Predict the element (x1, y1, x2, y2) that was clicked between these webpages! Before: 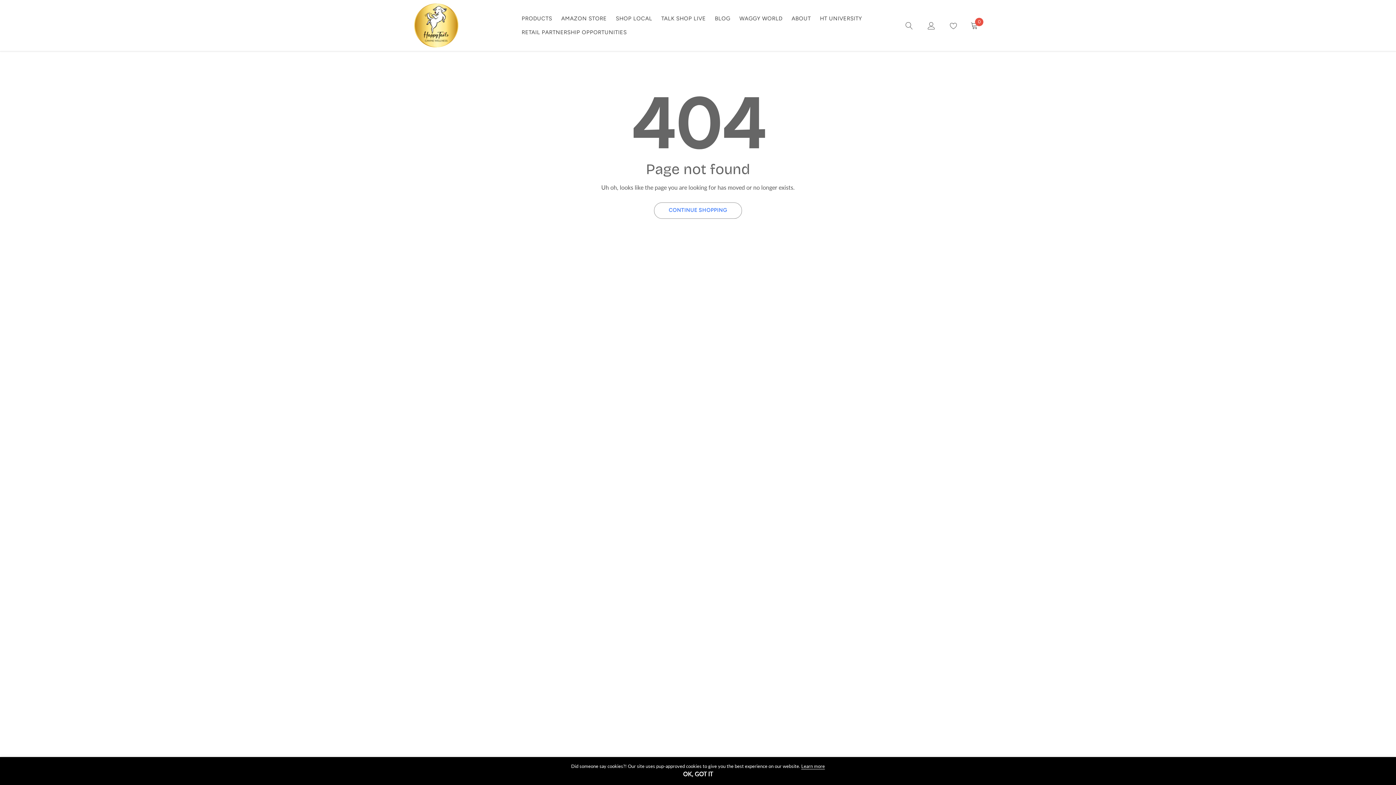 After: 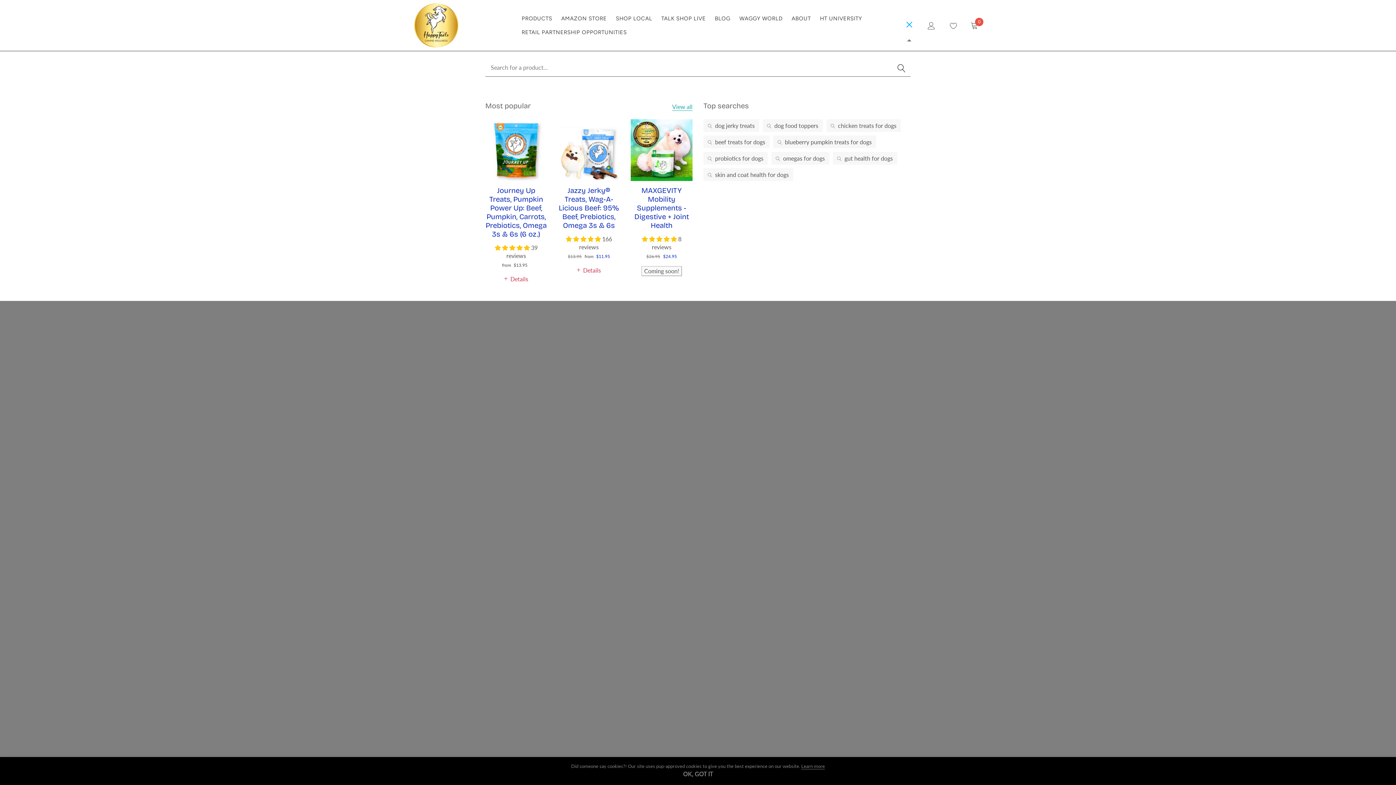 Action: bbox: (905, 20, 913, 29) label: link